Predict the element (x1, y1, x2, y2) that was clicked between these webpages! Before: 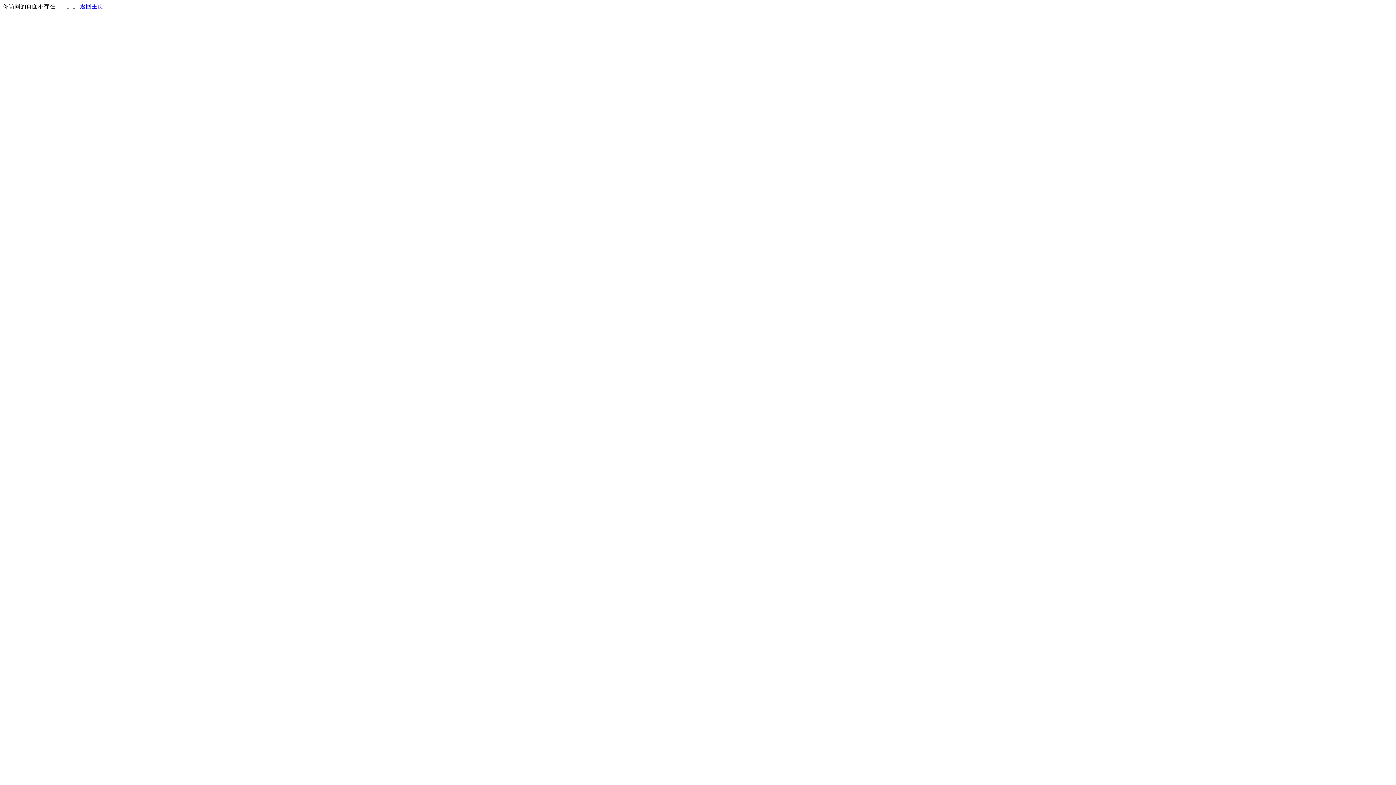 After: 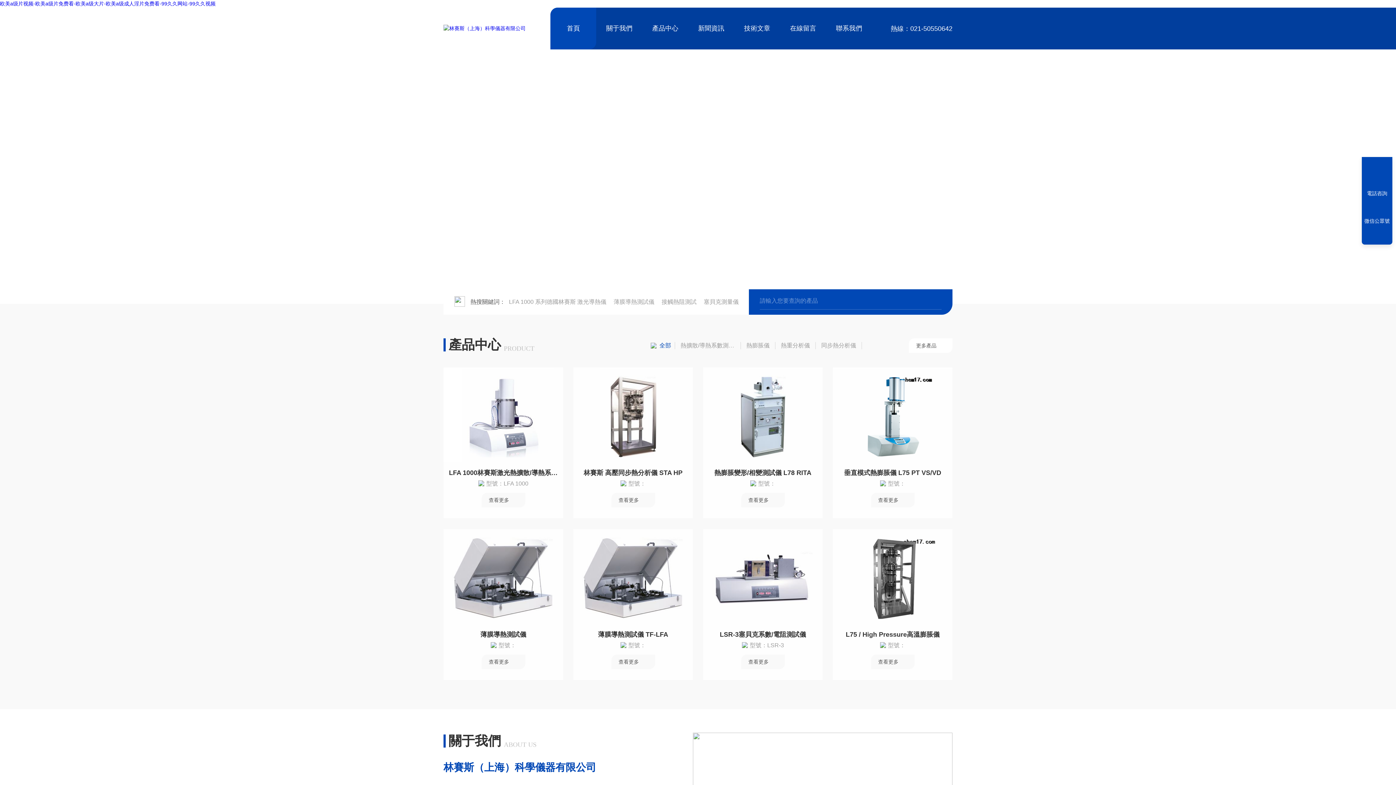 Action: label: 返回主页 bbox: (80, 3, 103, 9)